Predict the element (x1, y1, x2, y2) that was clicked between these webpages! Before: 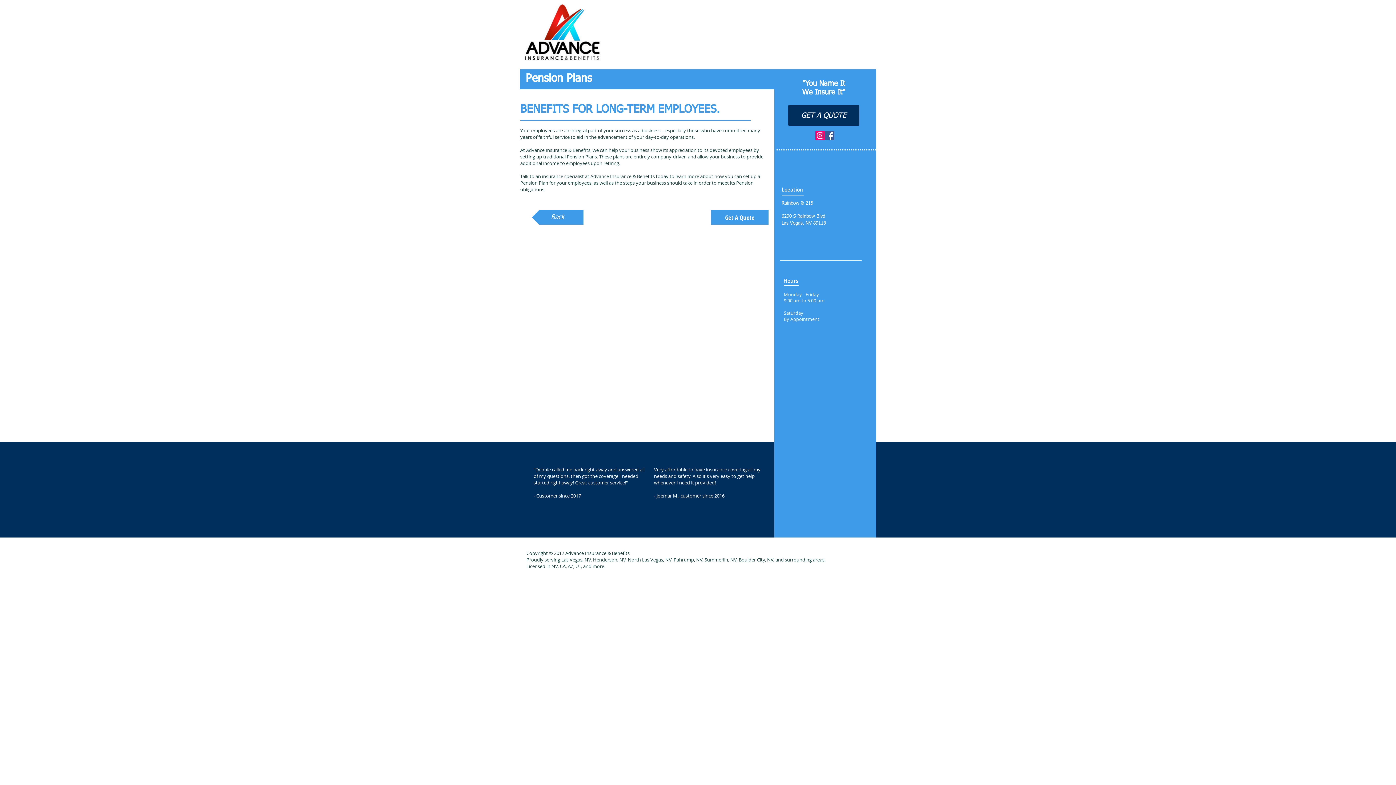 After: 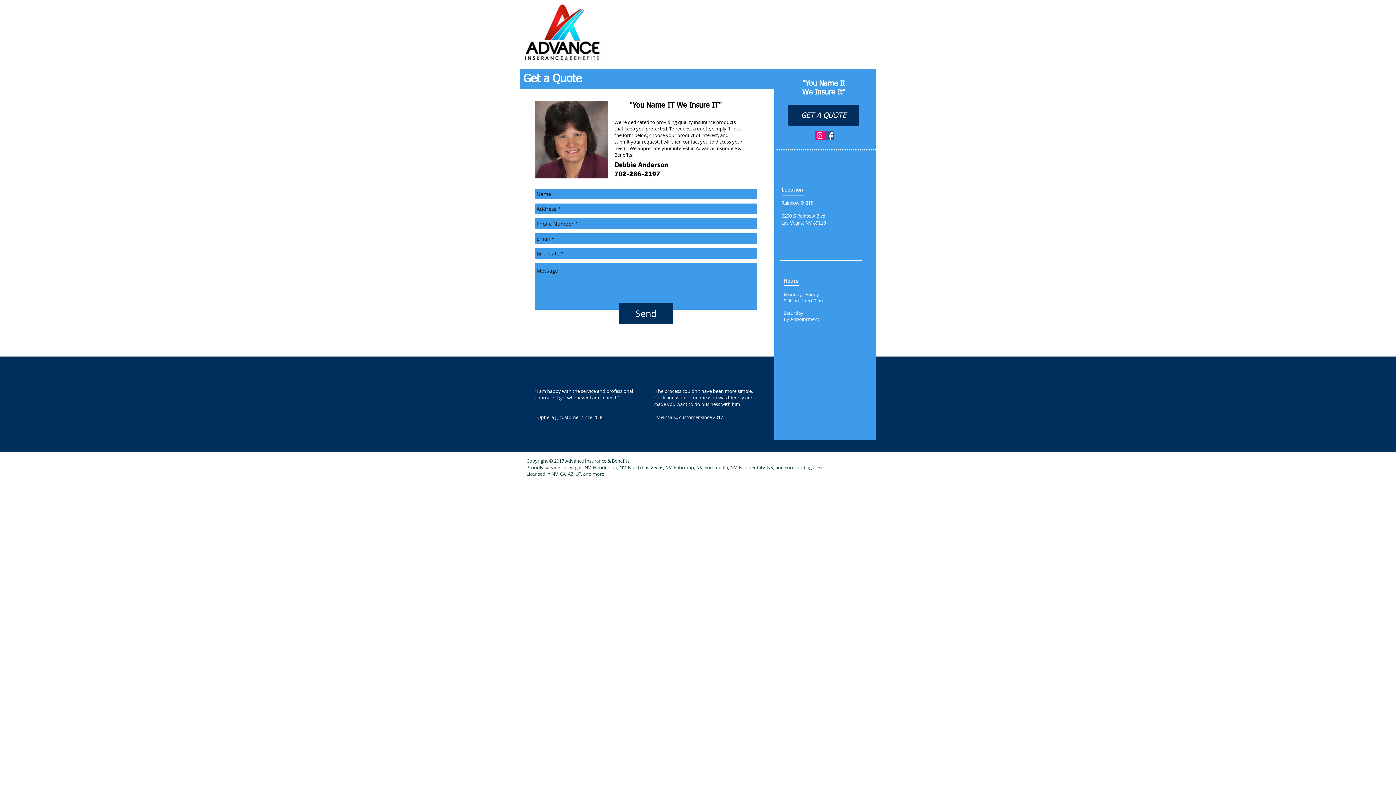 Action: bbox: (711, 210, 768, 224) label: Get A Quote